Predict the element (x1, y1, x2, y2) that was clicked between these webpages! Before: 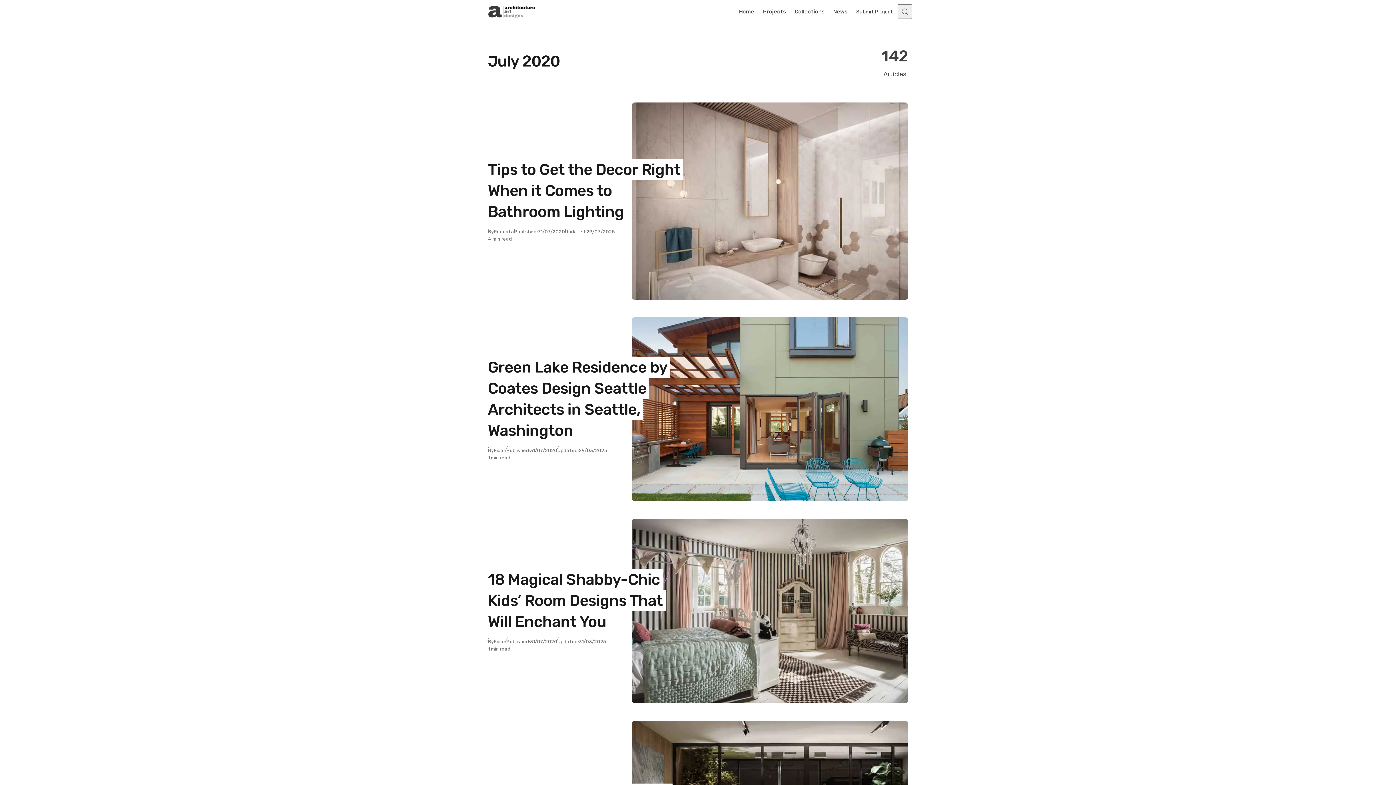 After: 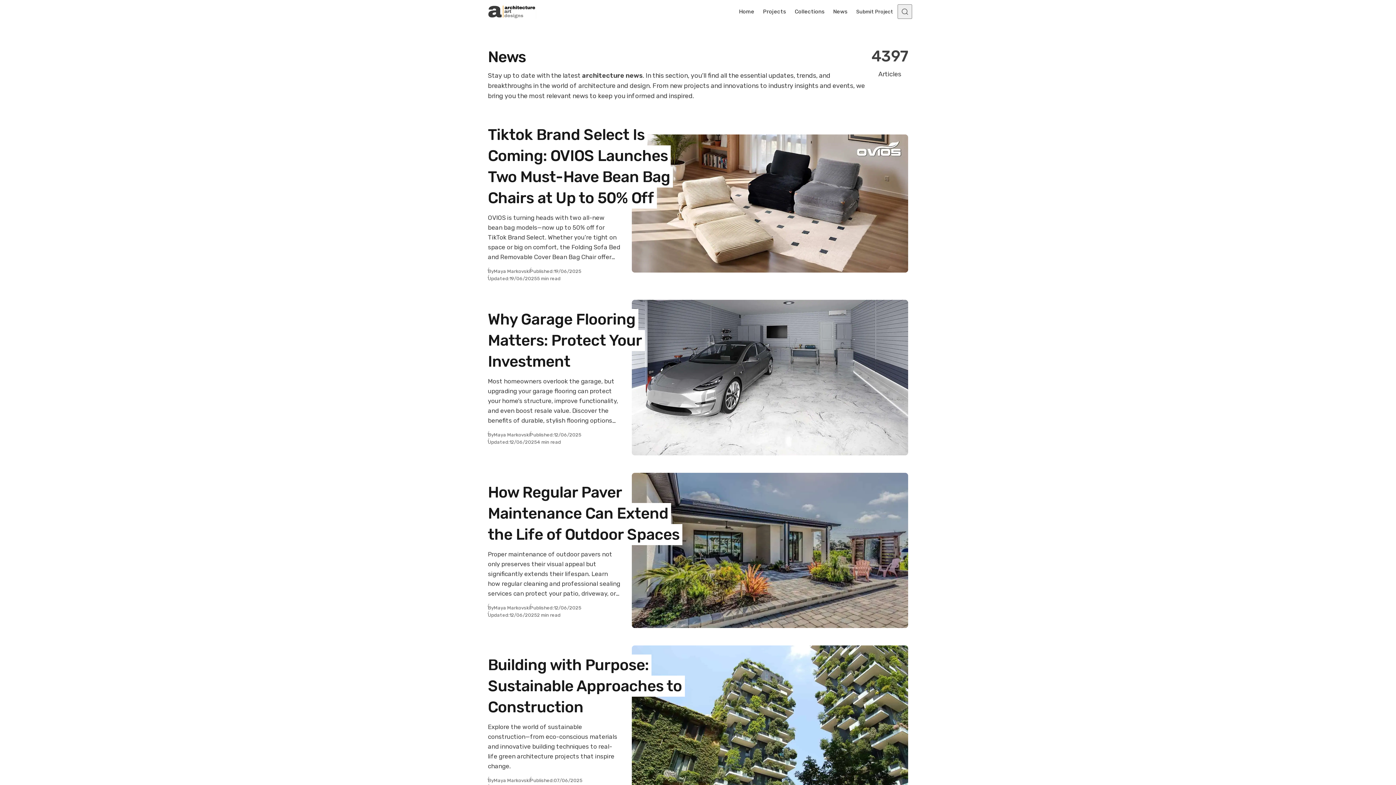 Action: bbox: (829, 0, 852, 23) label: News